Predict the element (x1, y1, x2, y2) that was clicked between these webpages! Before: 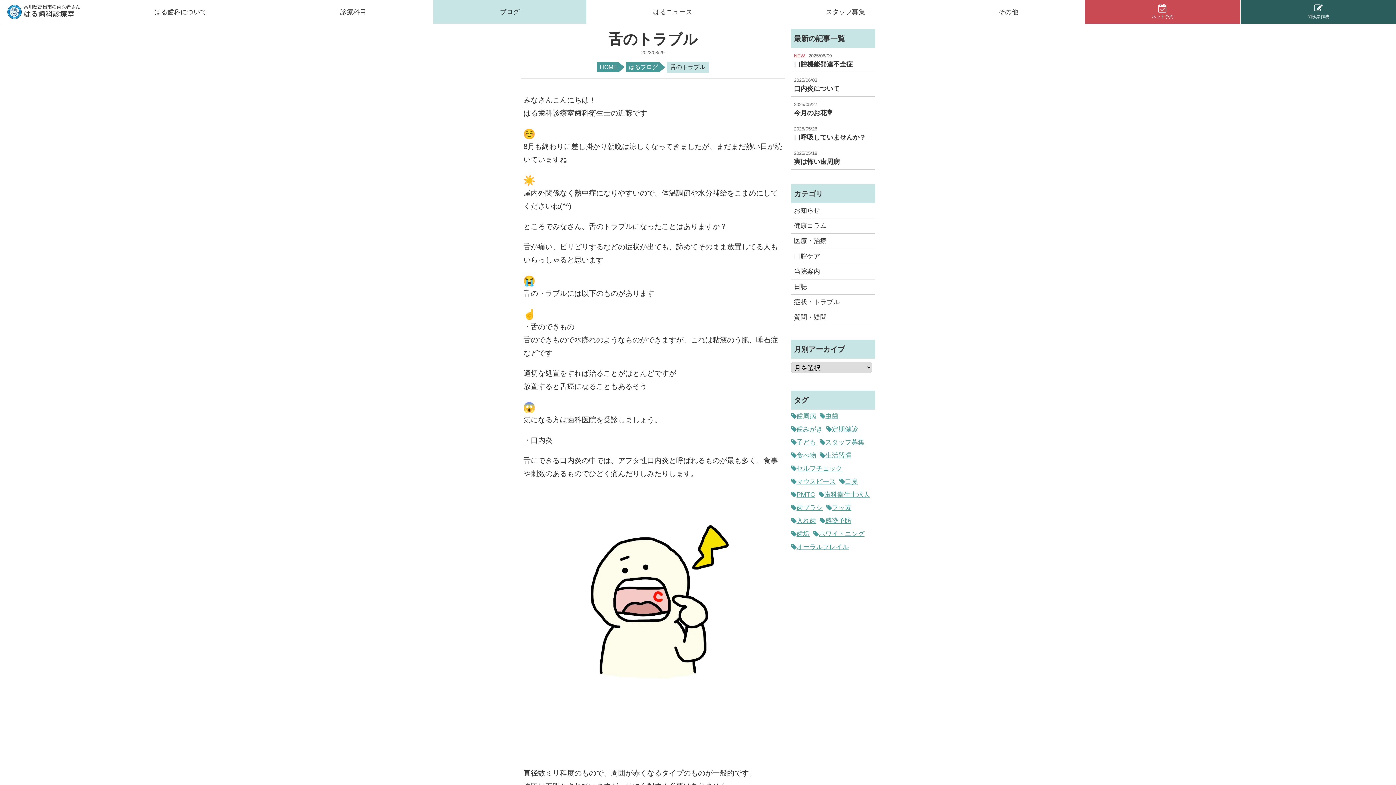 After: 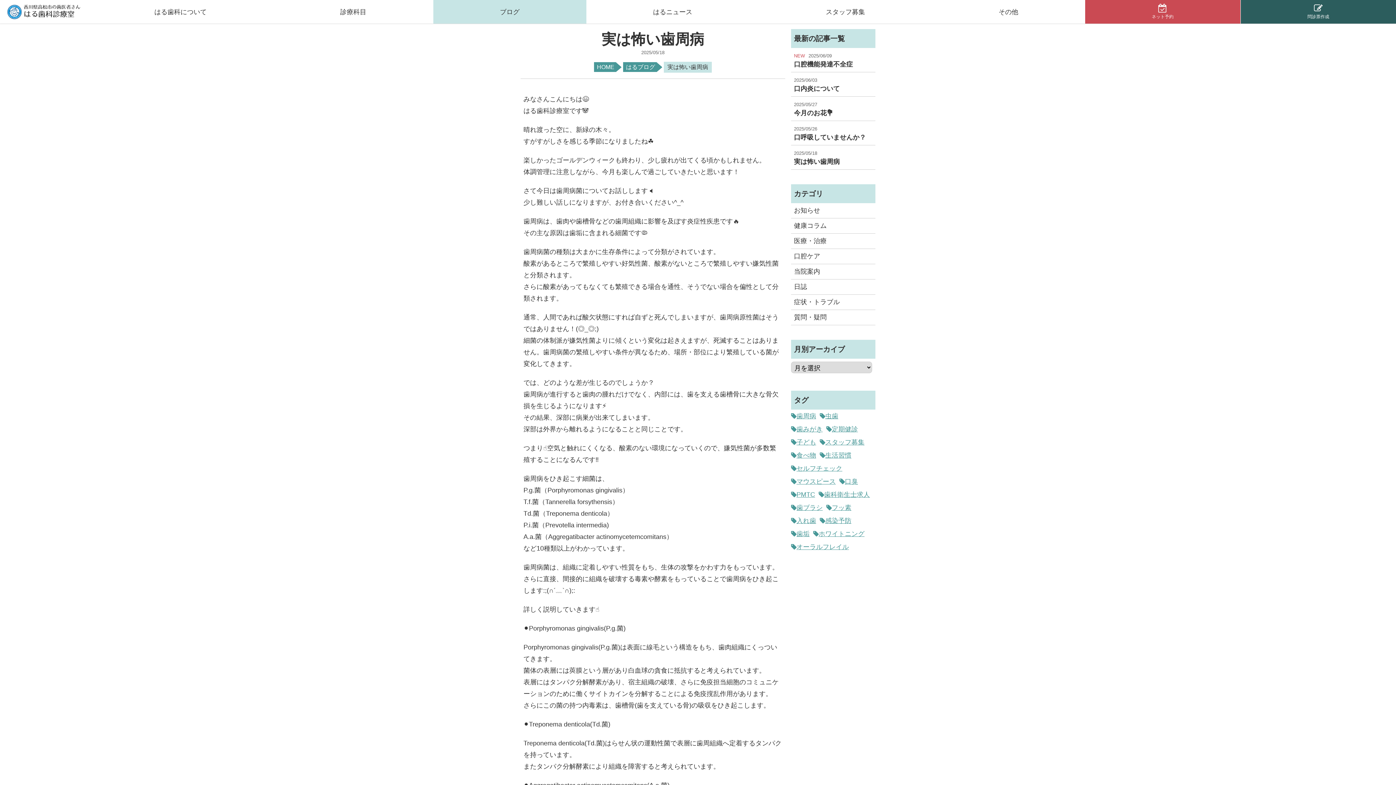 Action: label: 2025/05/18
実は怖い歯周病 bbox: (791, 145, 875, 169)